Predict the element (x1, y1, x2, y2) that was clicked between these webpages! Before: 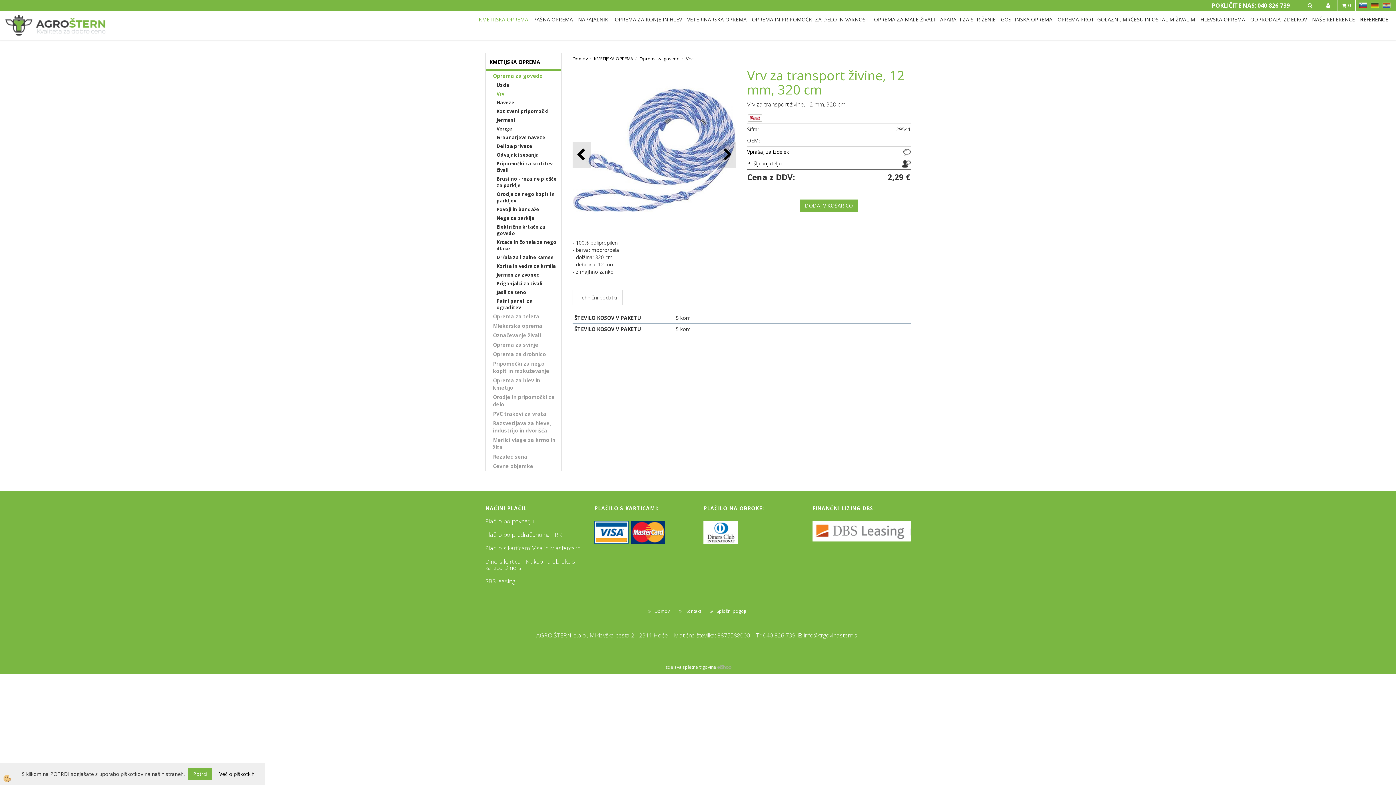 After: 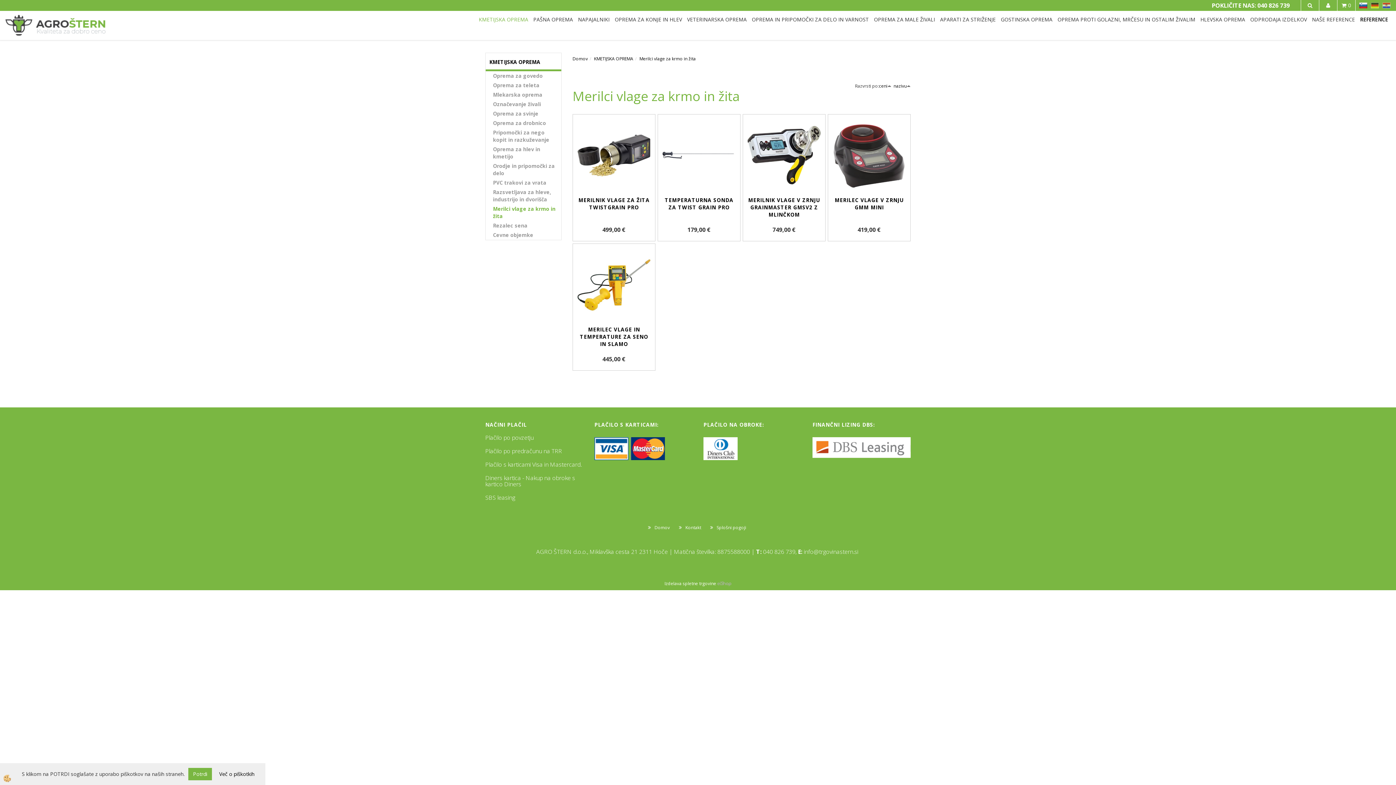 Action: bbox: (485, 435, 561, 452) label: Merilci vlage za krmo in žita